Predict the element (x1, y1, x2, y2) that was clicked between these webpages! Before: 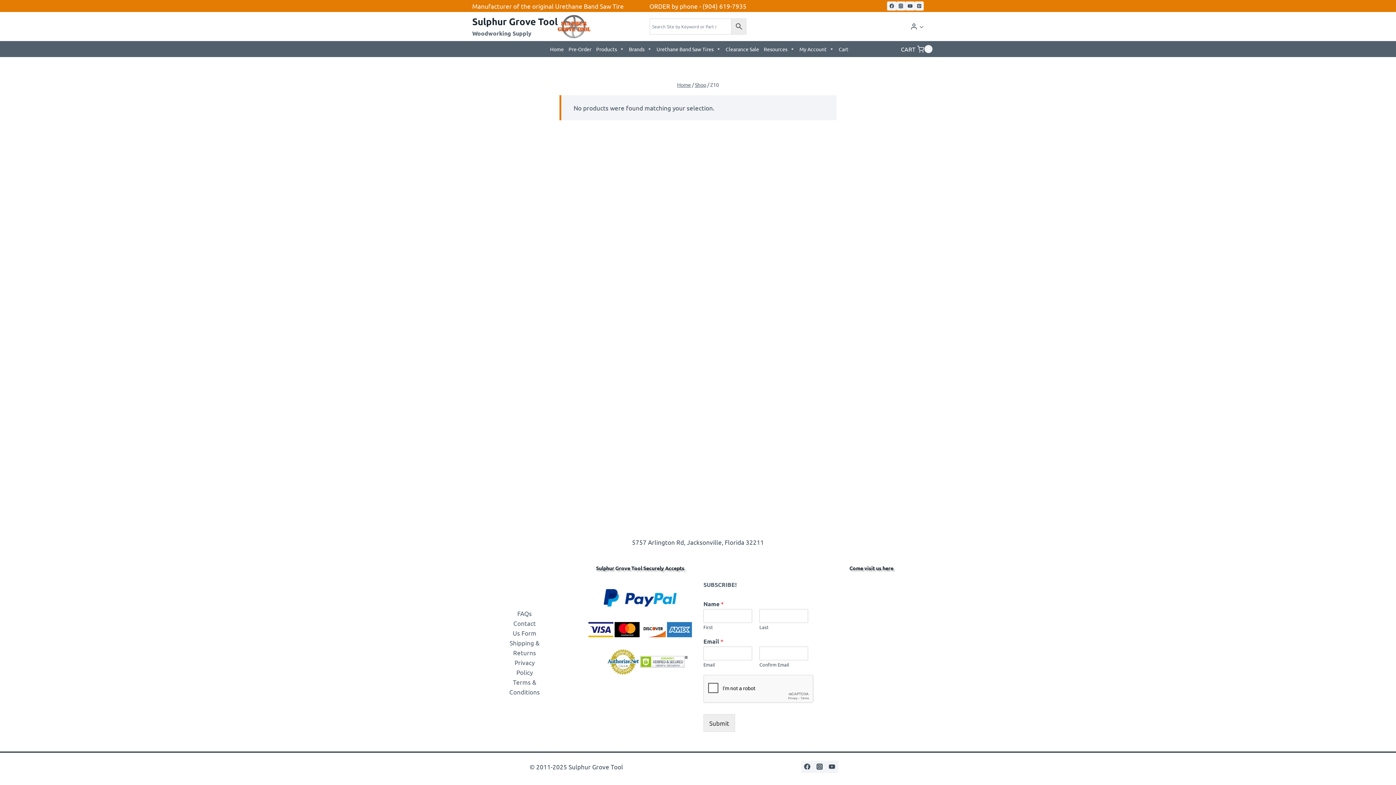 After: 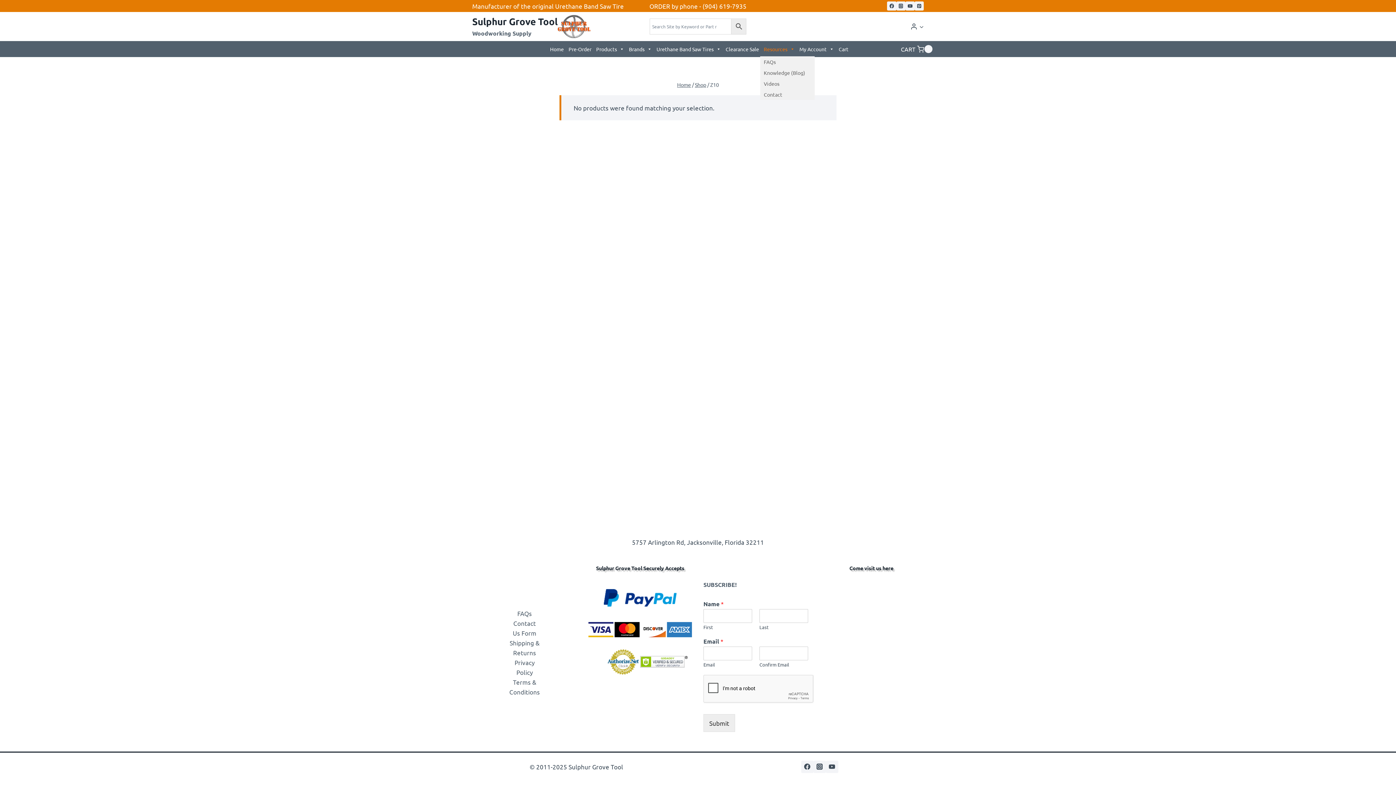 Action: bbox: (760, 41, 796, 56) label: Resources